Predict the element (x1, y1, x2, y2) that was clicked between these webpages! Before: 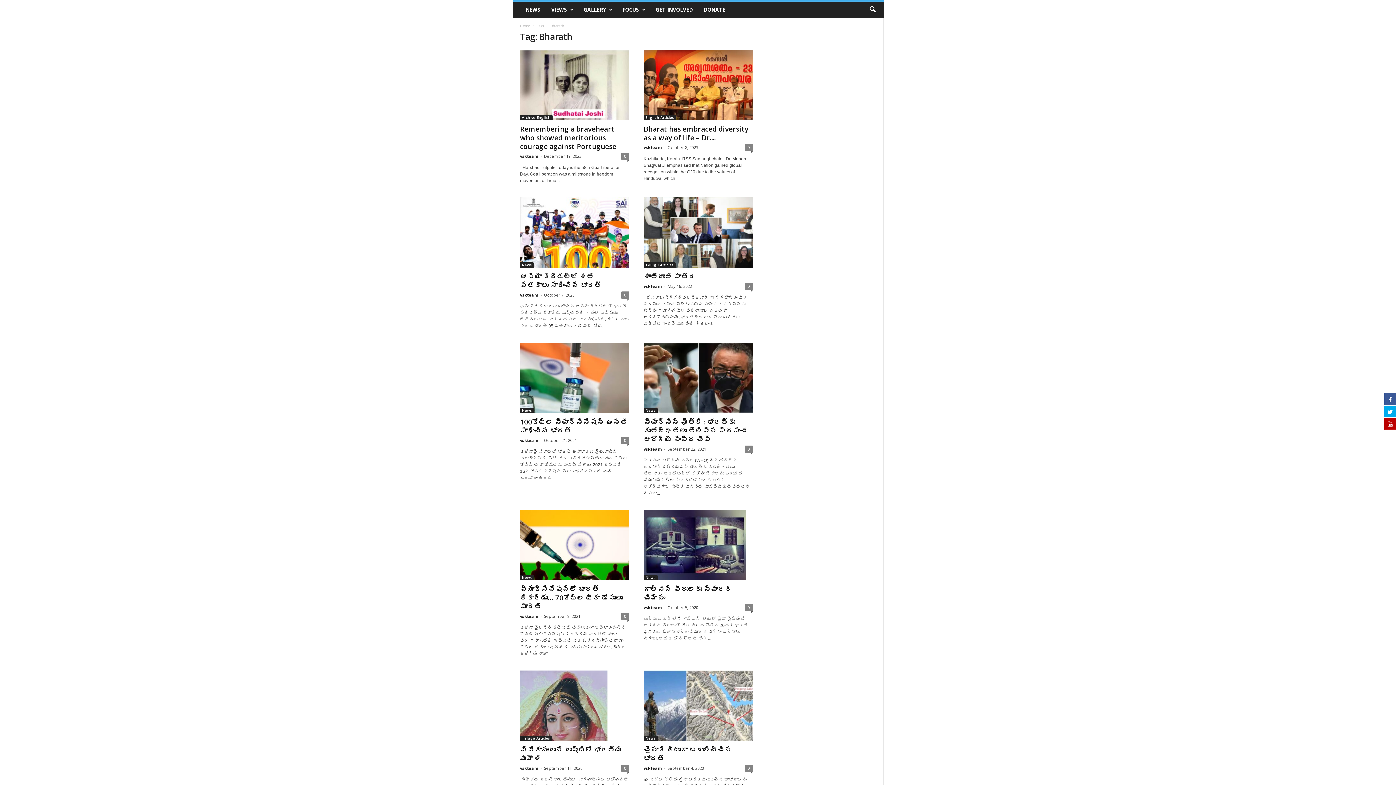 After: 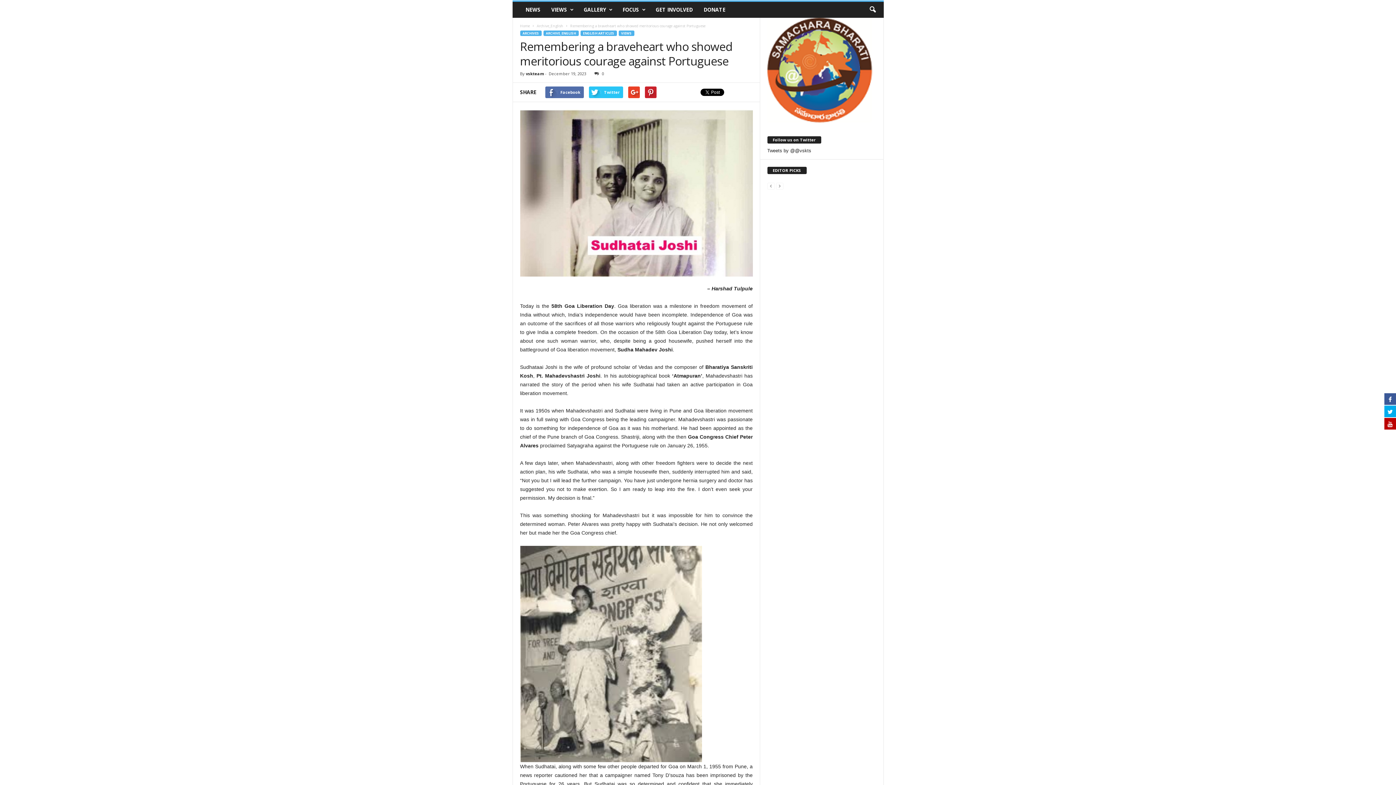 Action: label: Remembering a braveheart who showed meritorious courage against Portuguese bbox: (520, 124, 616, 151)